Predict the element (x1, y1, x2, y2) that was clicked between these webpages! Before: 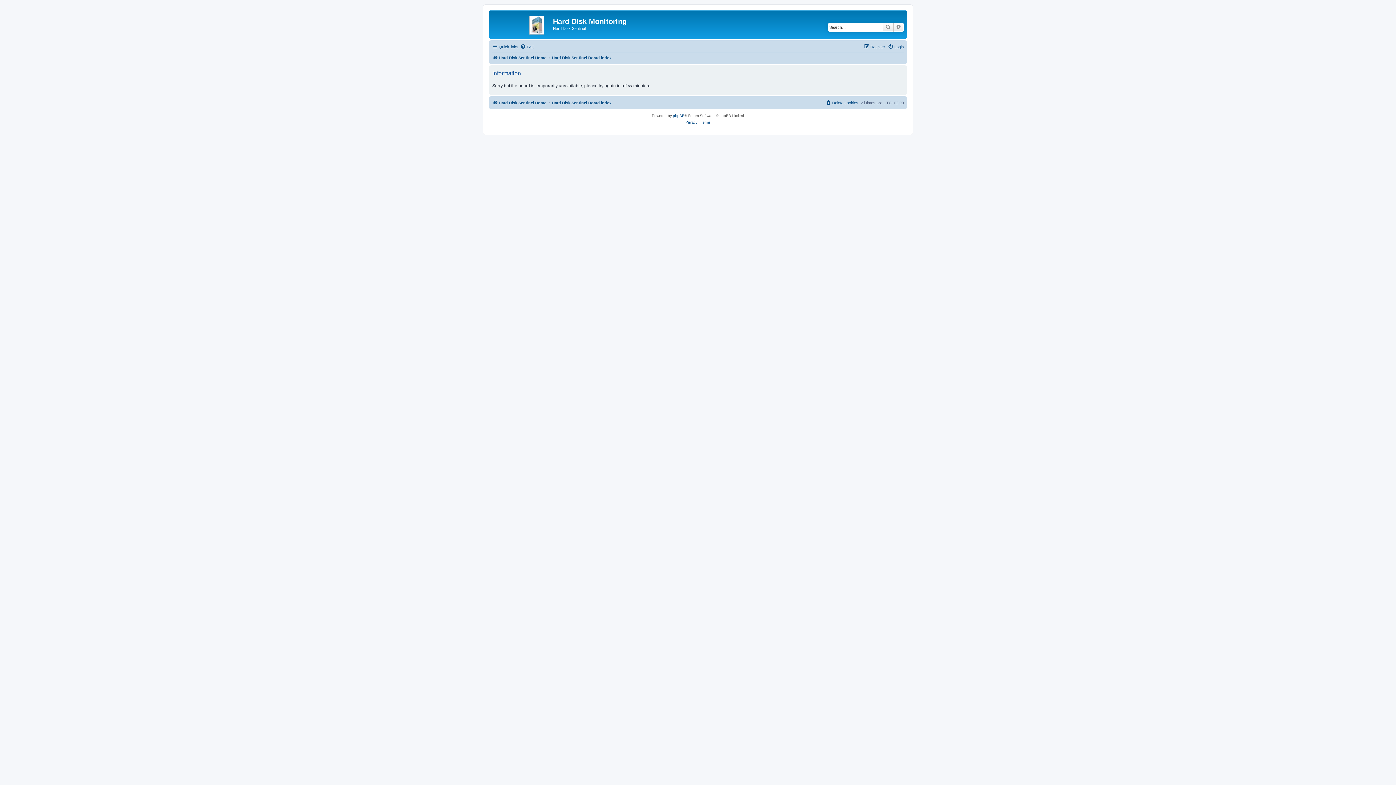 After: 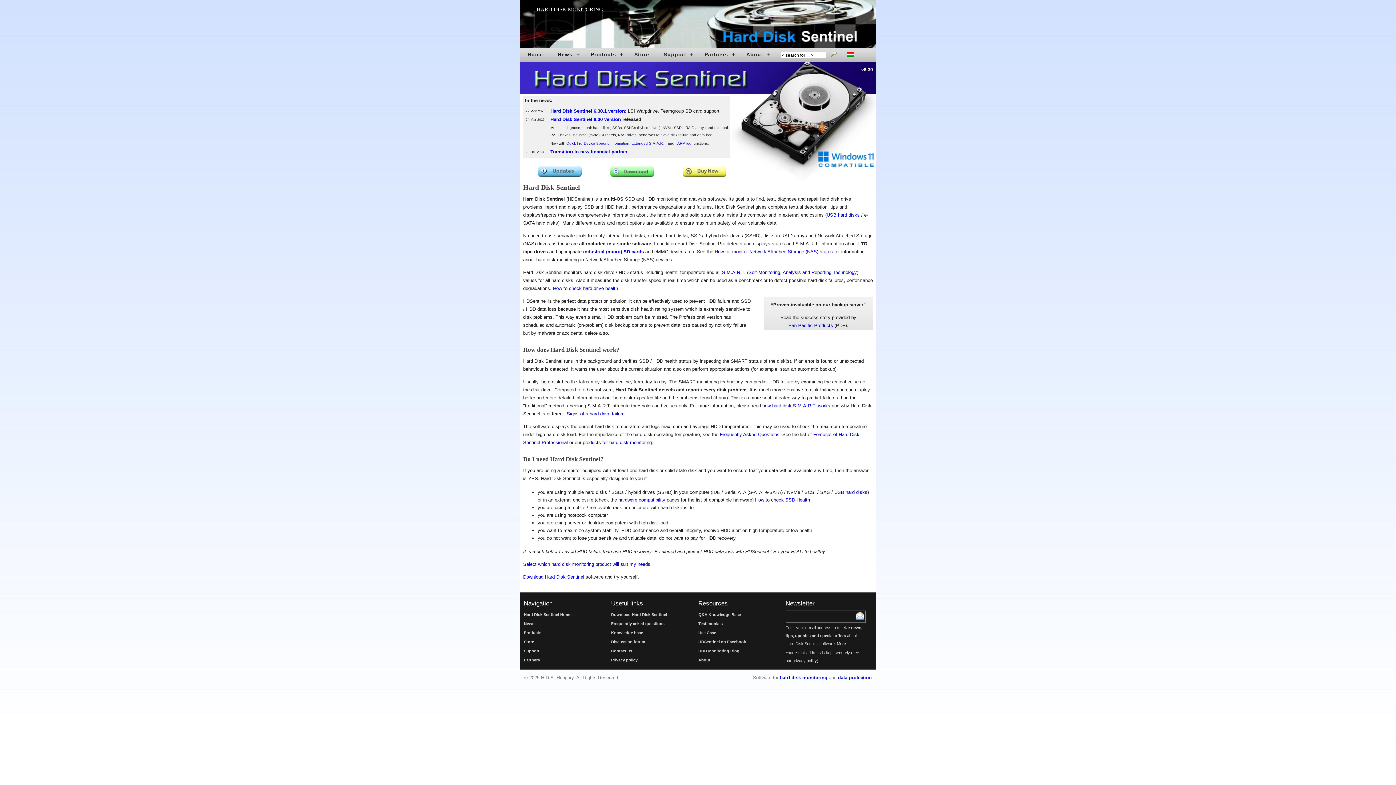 Action: bbox: (490, 12, 553, 35)